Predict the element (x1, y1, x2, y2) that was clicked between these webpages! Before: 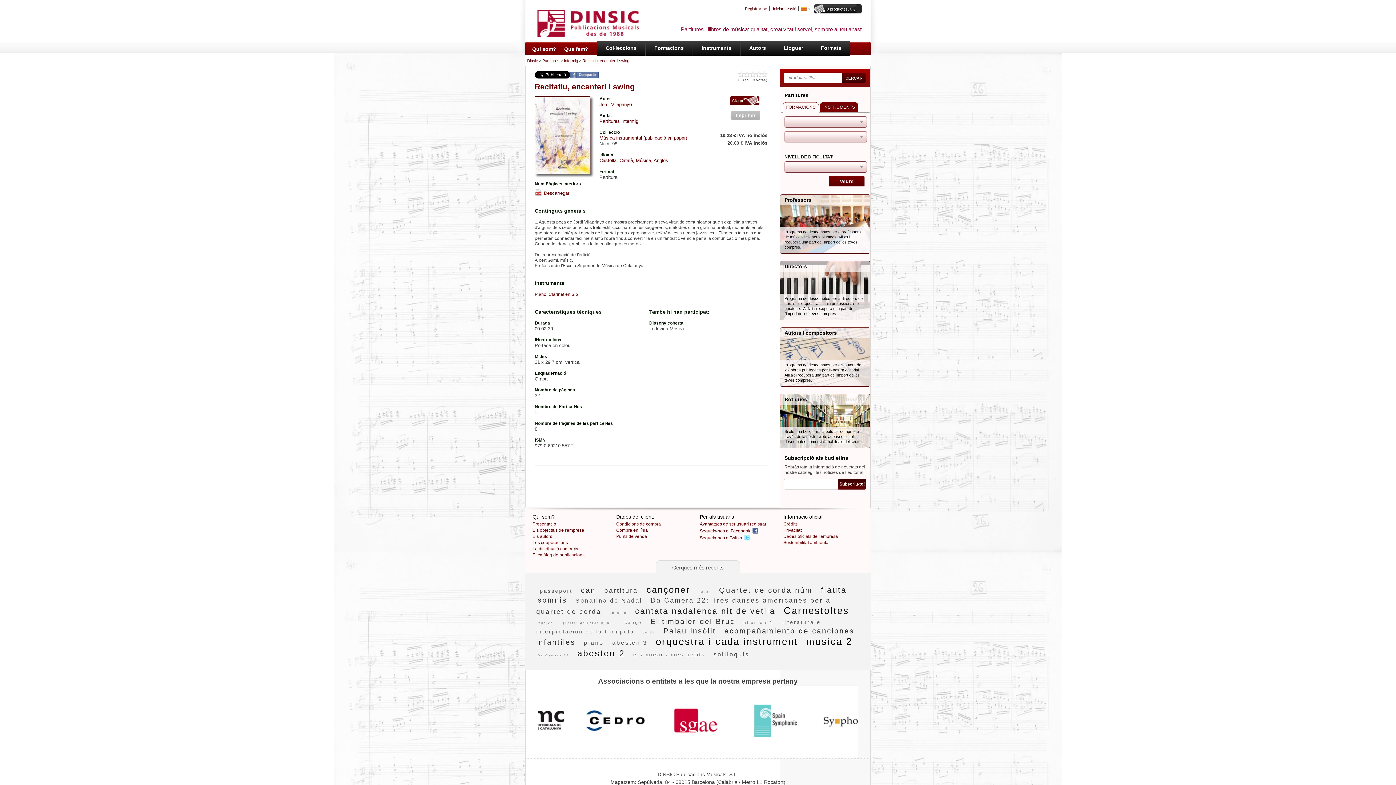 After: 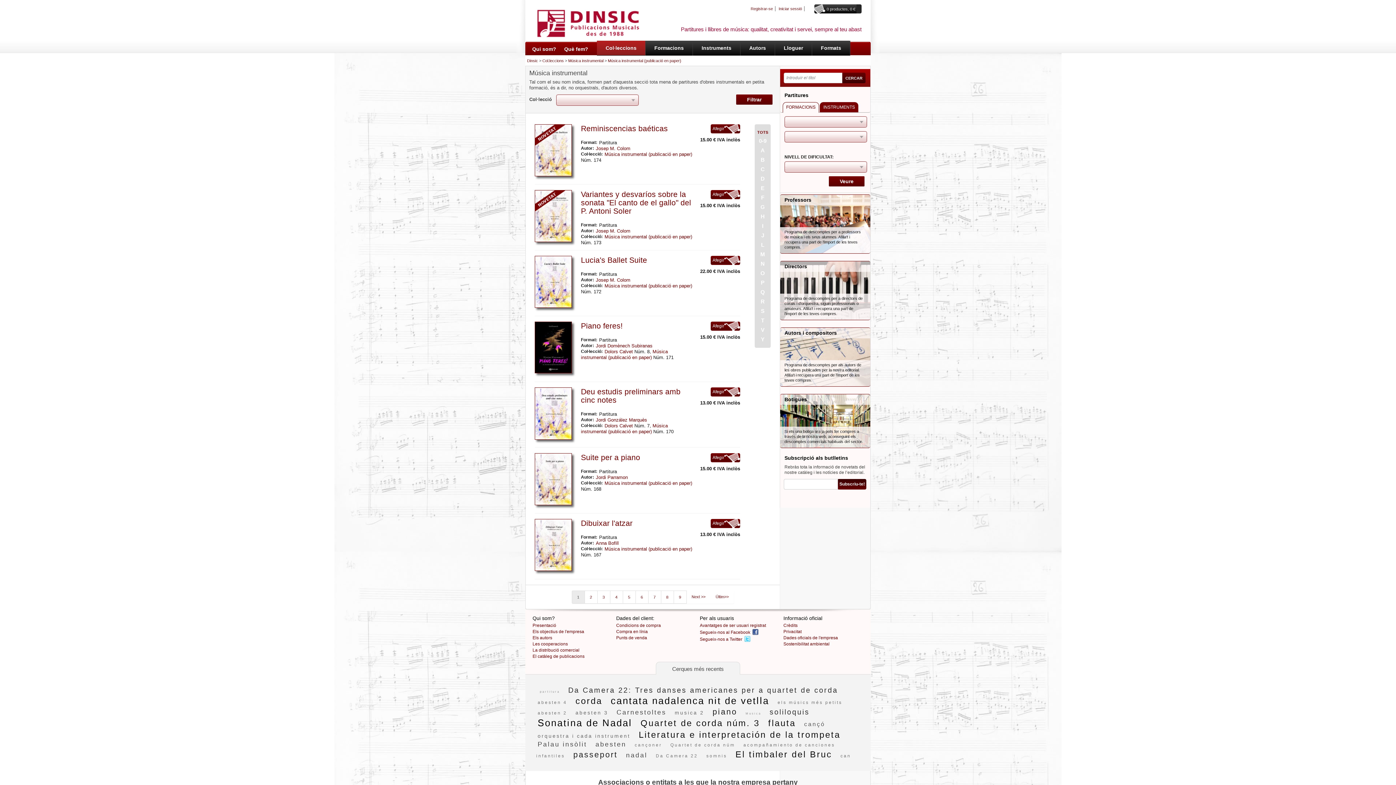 Action: bbox: (599, 135, 687, 140) label: Música instrumental (publicació en paper)